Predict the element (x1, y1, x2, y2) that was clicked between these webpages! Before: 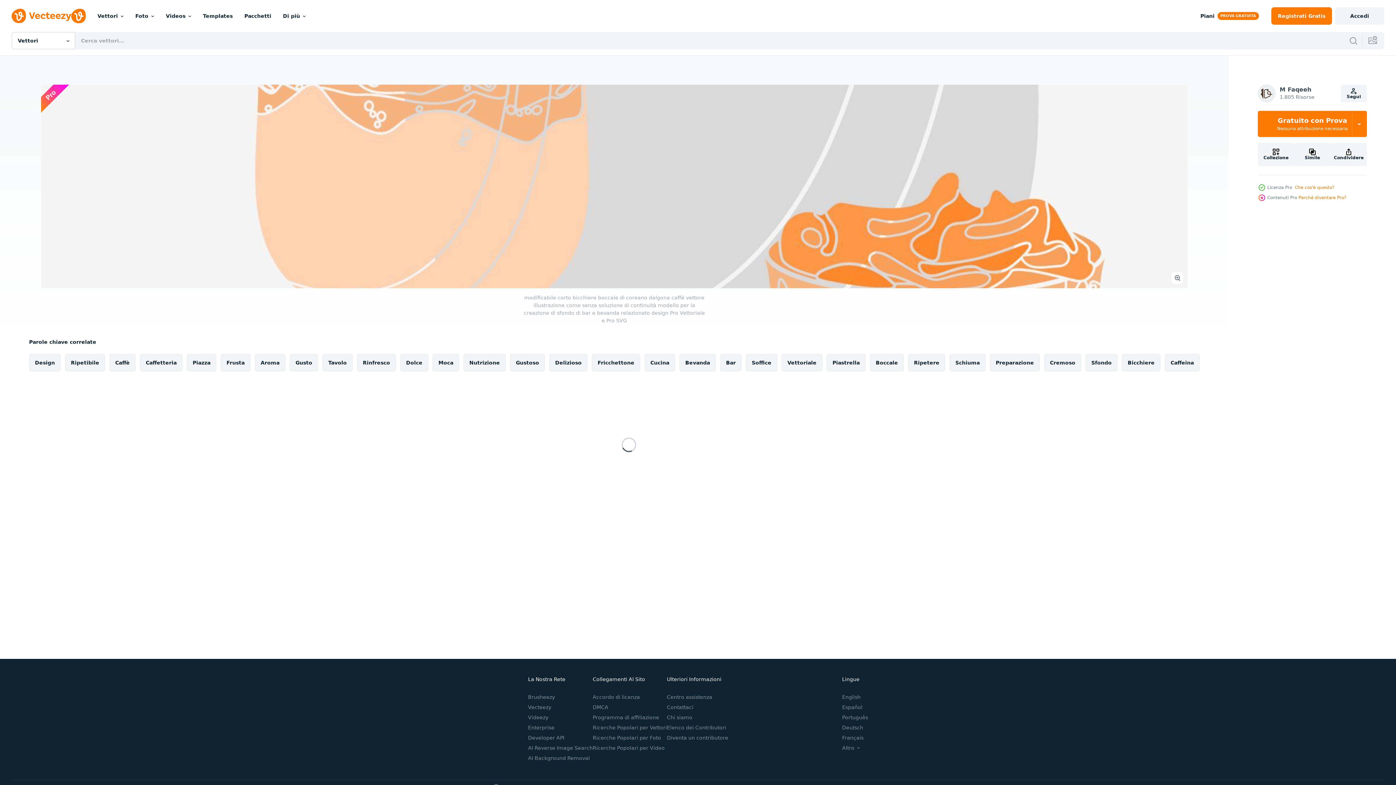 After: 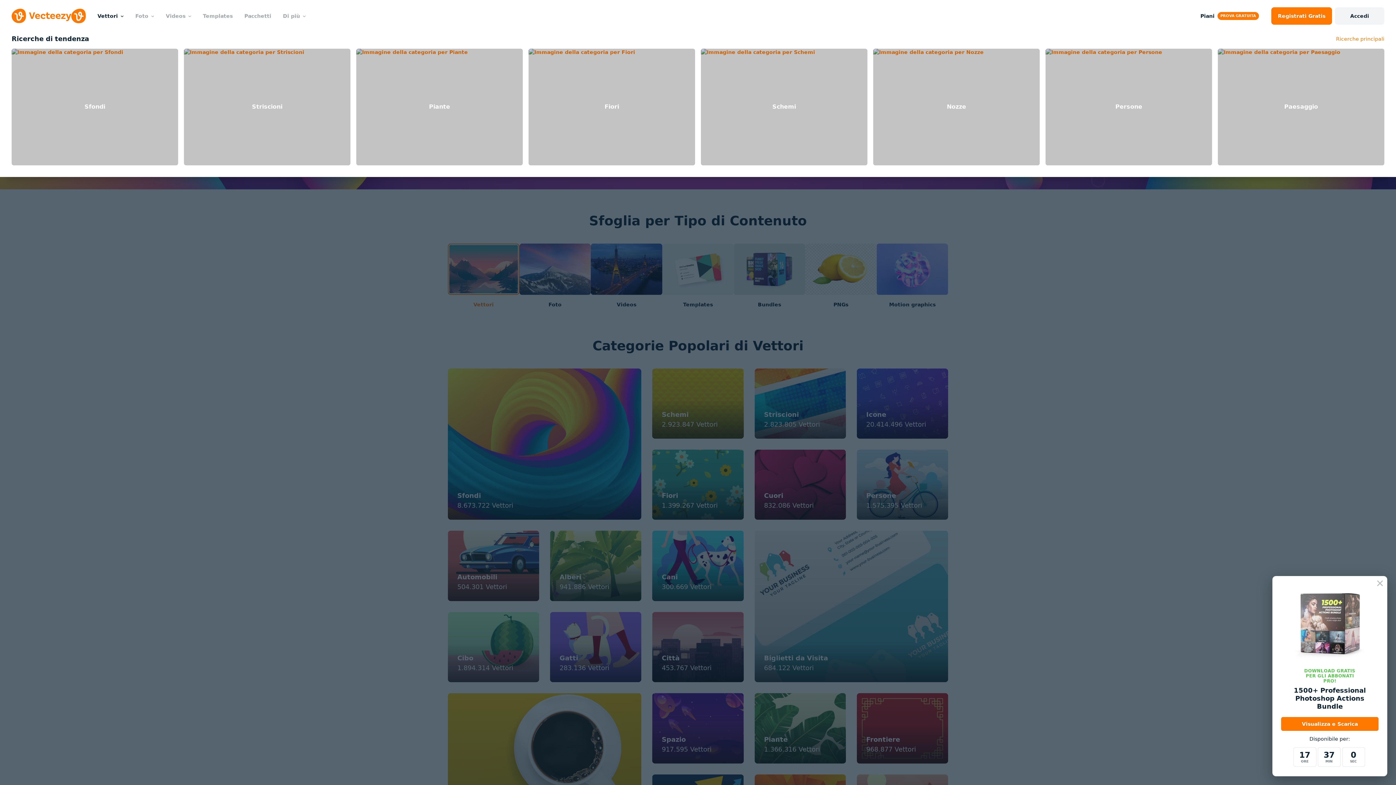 Action: label: Vettori bbox: (91, 0, 129, 32)